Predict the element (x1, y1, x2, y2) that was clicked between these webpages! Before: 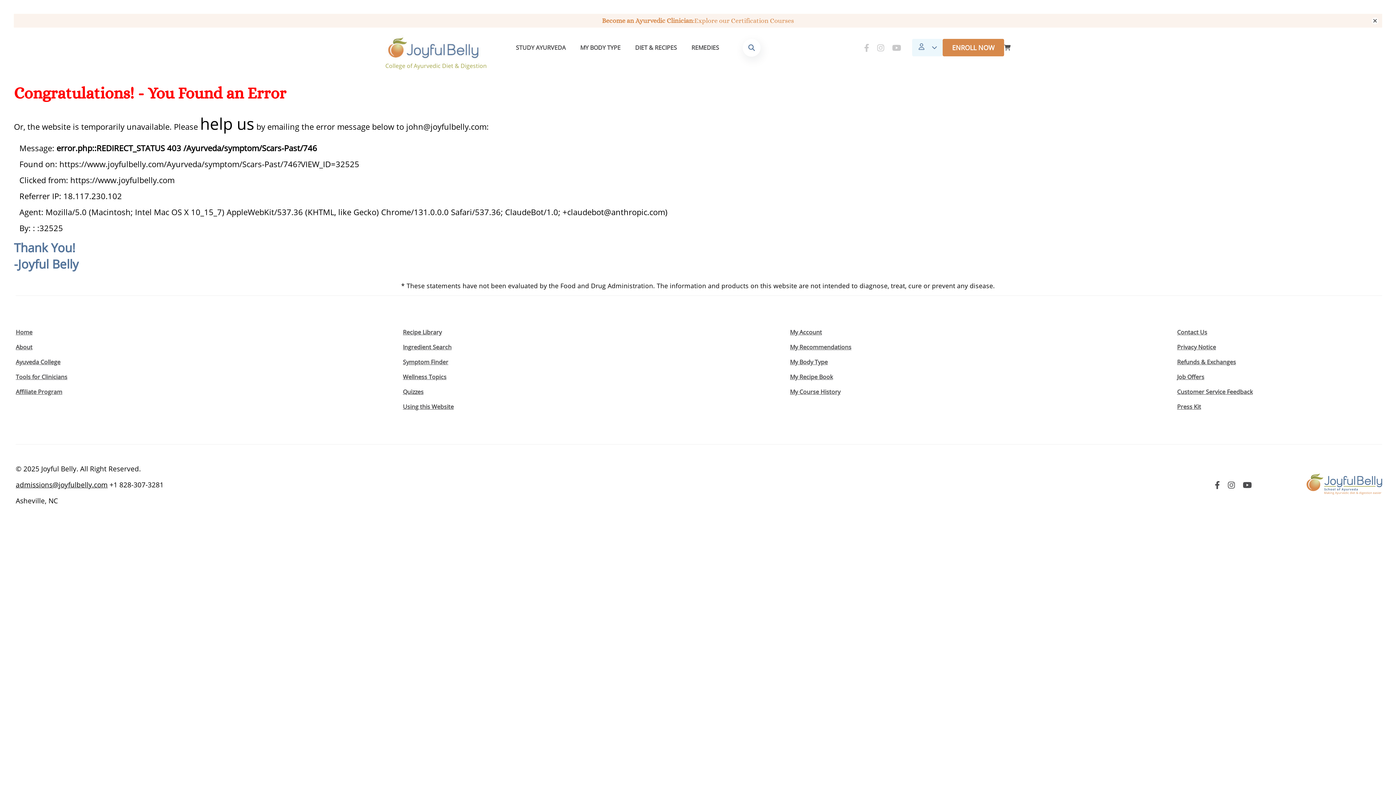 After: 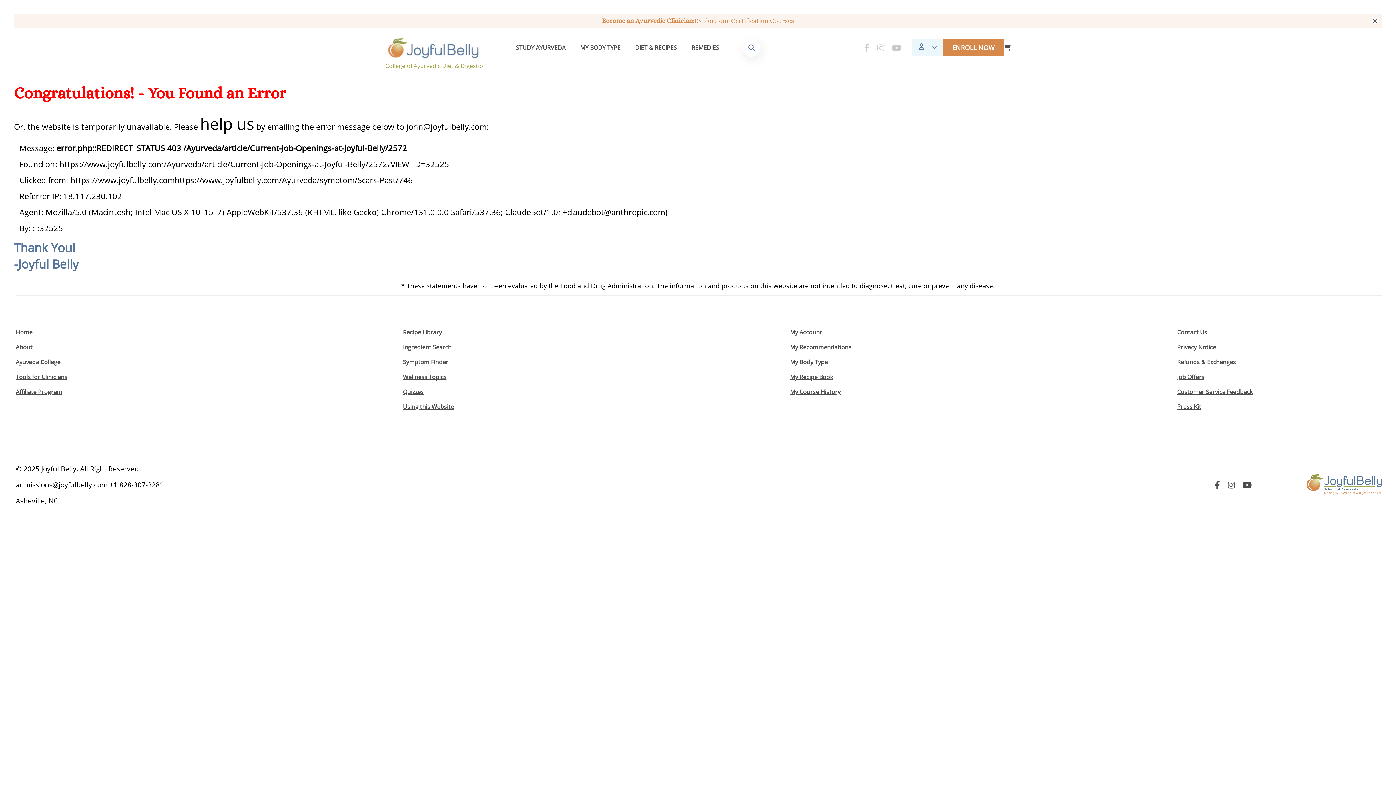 Action: bbox: (1177, 373, 1204, 381) label: Job Offers